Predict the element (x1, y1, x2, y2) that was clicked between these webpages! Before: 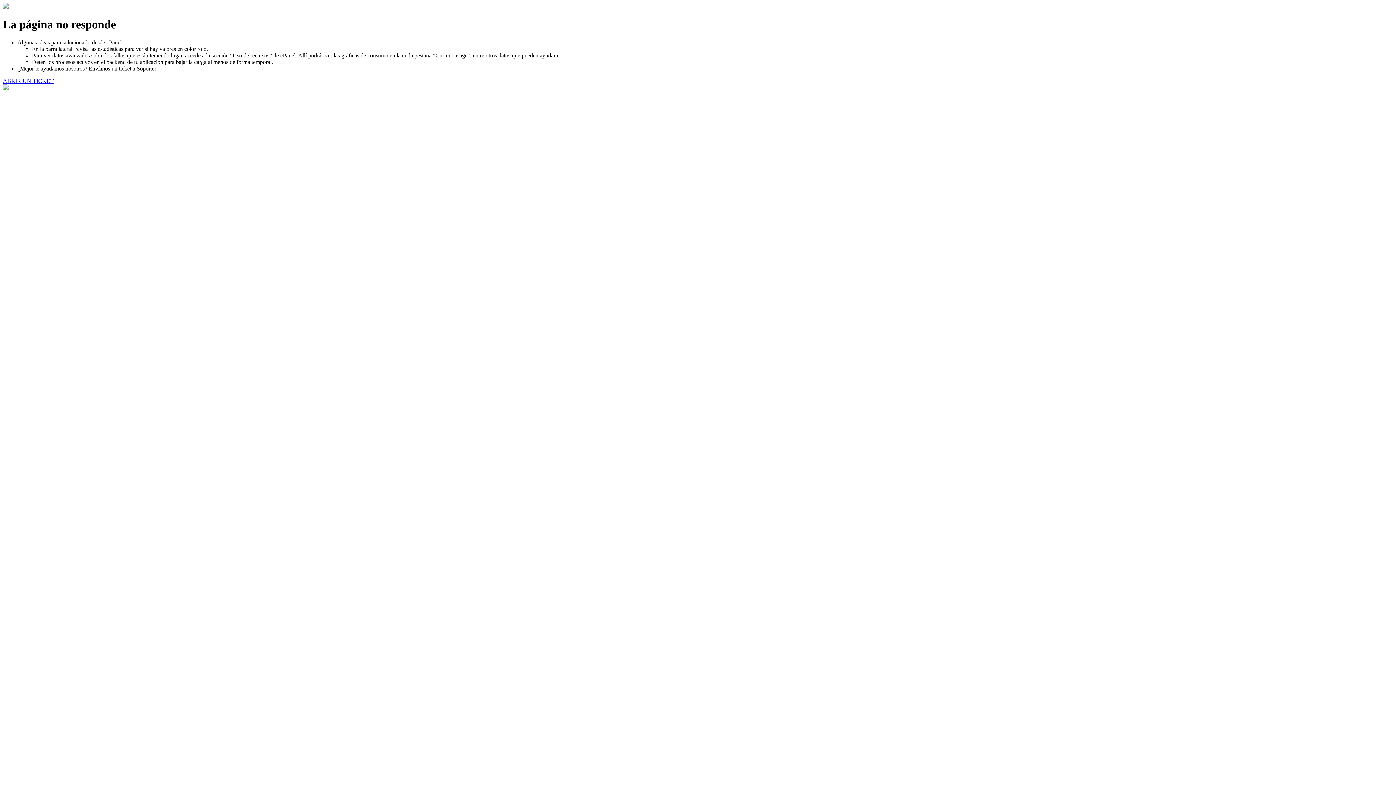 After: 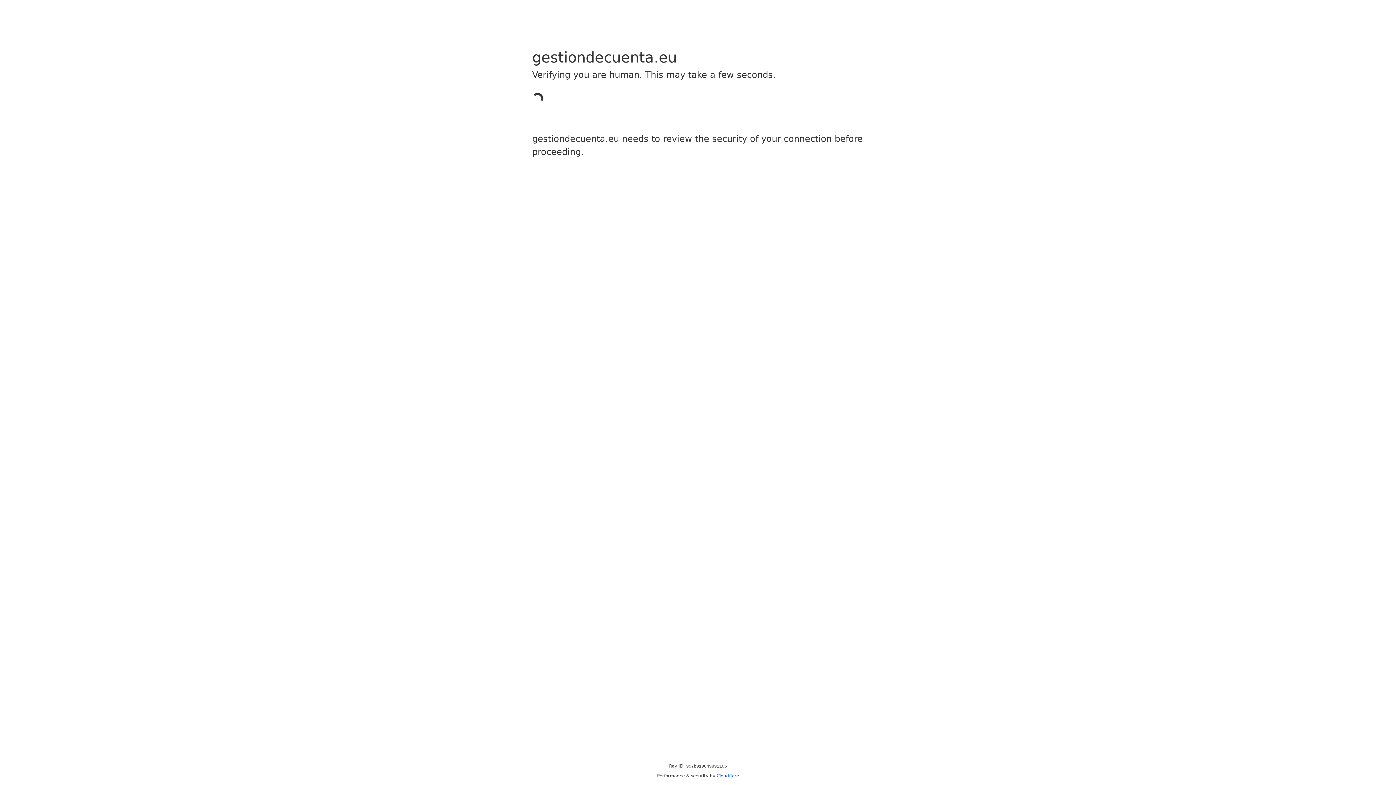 Action: label: ABRIR UN TICKET bbox: (2, 77, 53, 83)